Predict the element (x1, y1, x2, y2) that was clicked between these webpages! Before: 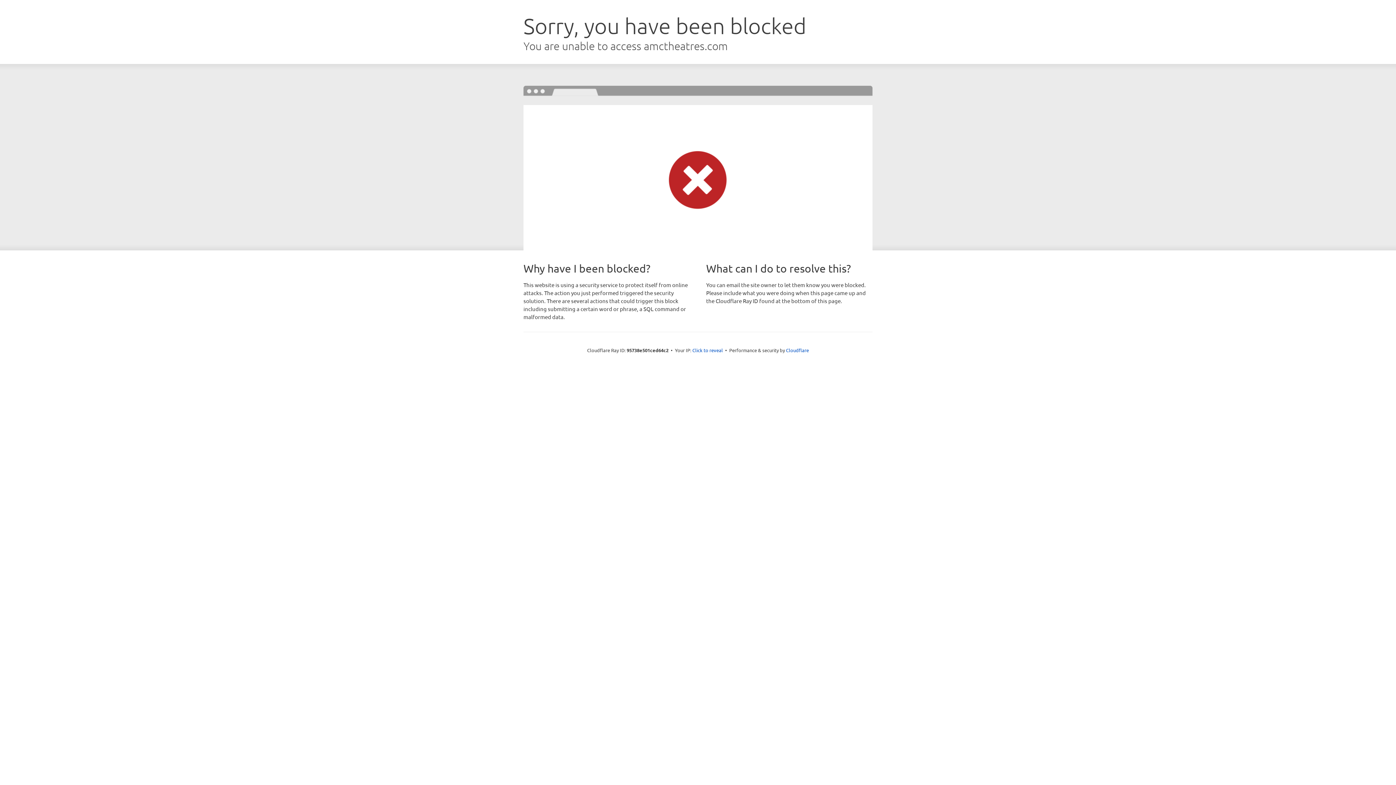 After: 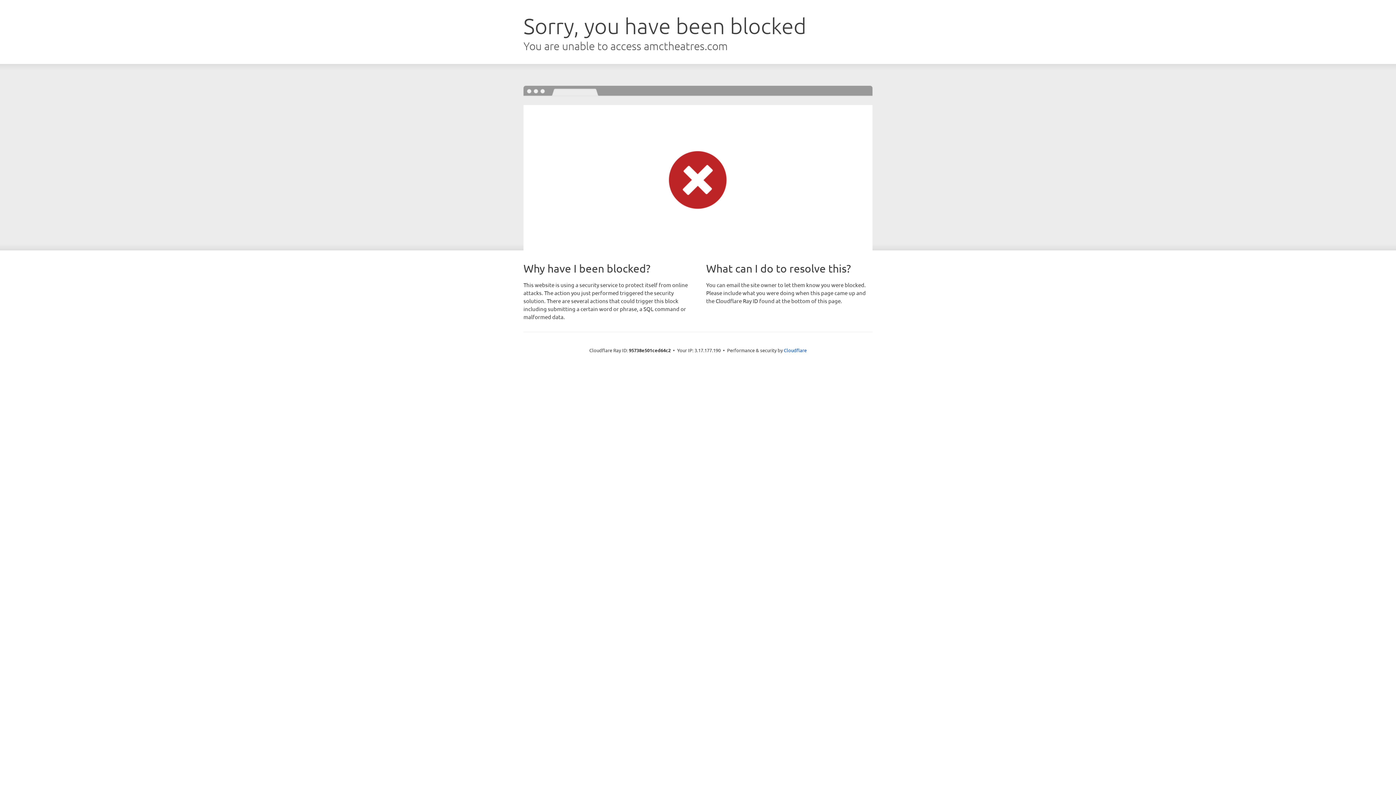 Action: label: Click to reveal bbox: (692, 346, 723, 353)